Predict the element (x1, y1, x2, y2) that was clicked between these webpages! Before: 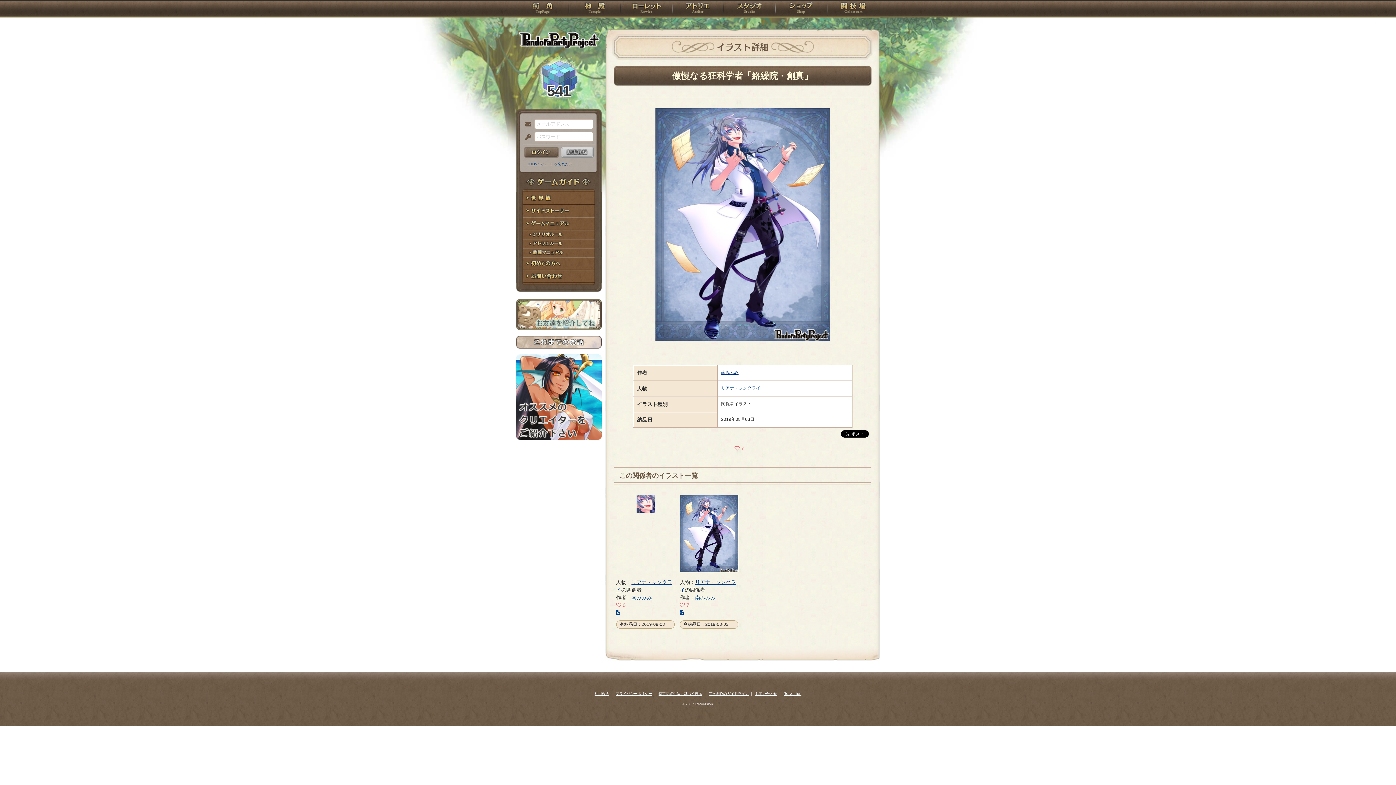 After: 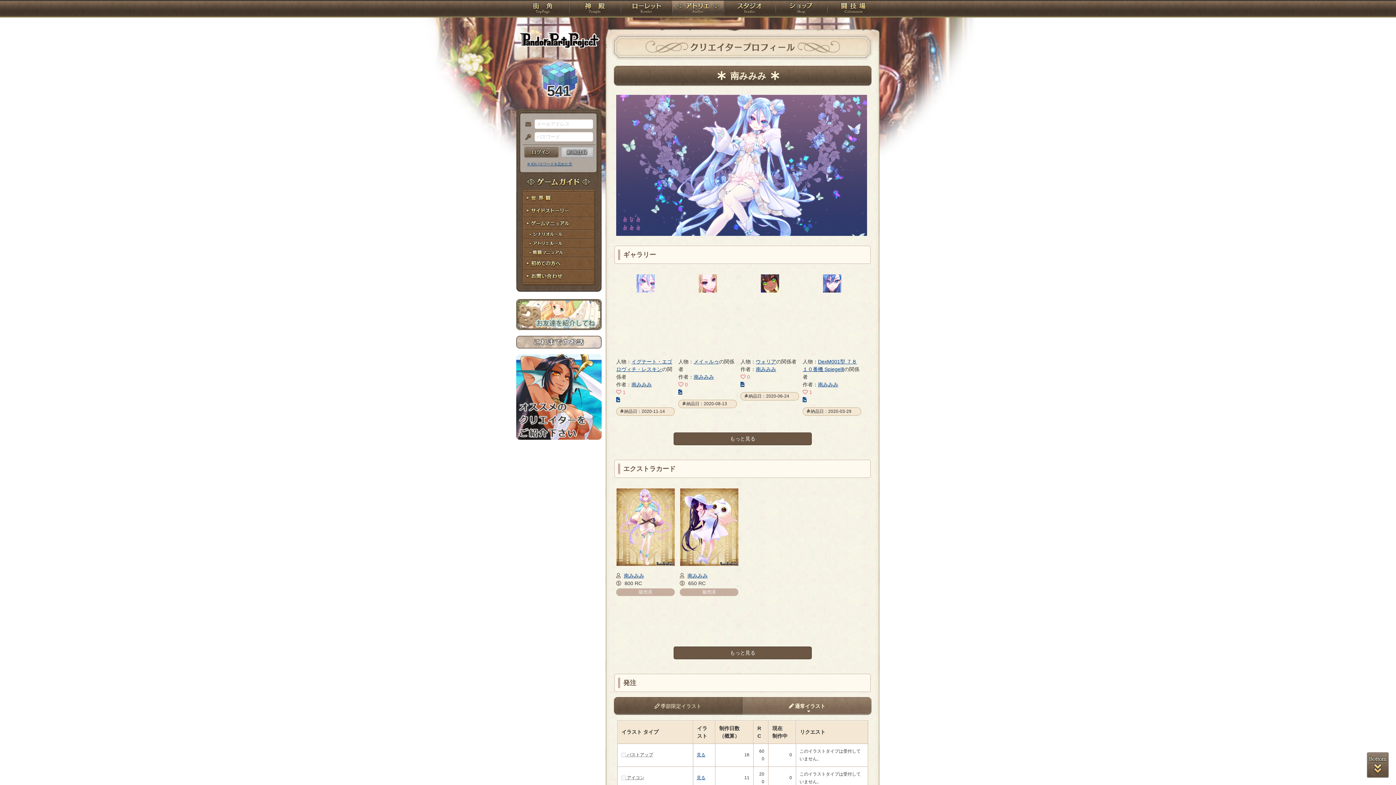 Action: bbox: (721, 370, 738, 375) label: 南みみみ